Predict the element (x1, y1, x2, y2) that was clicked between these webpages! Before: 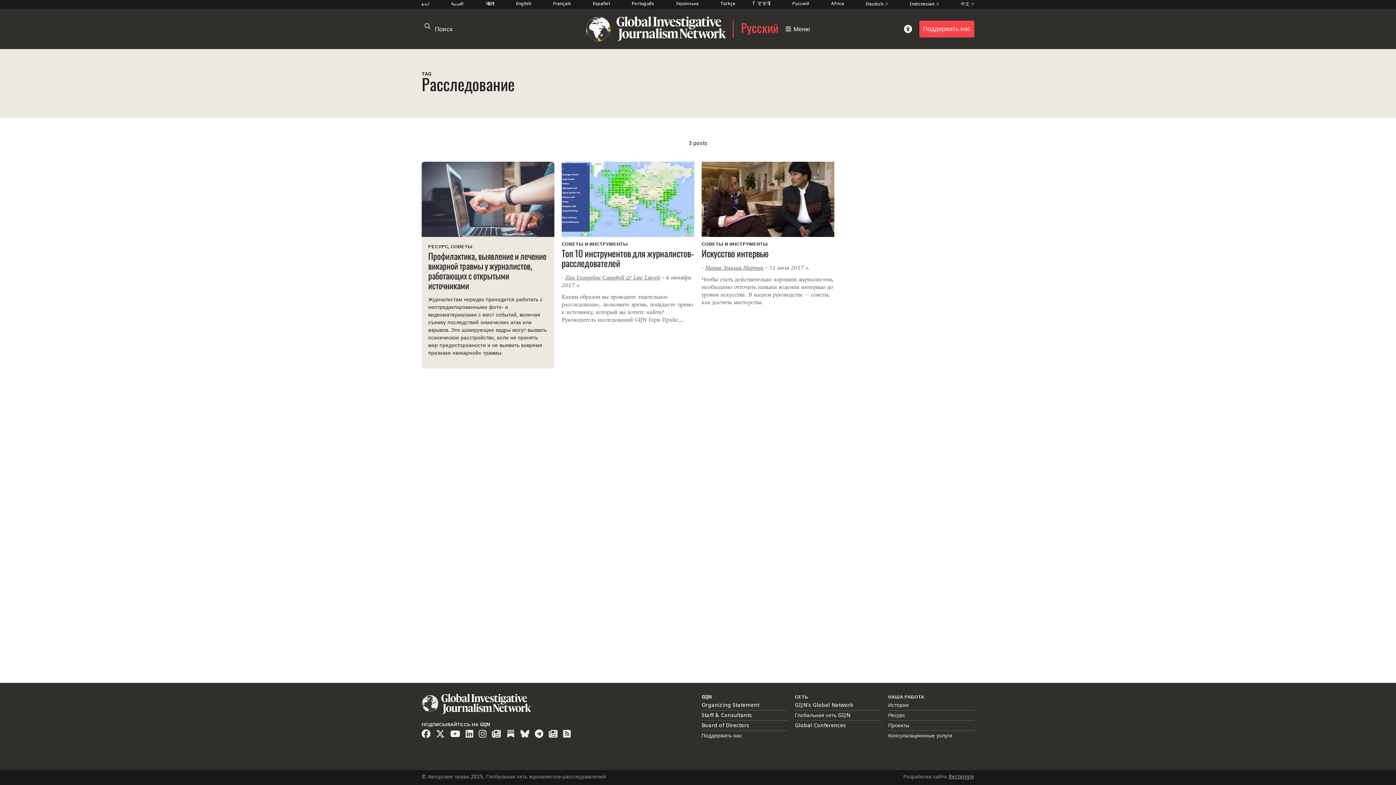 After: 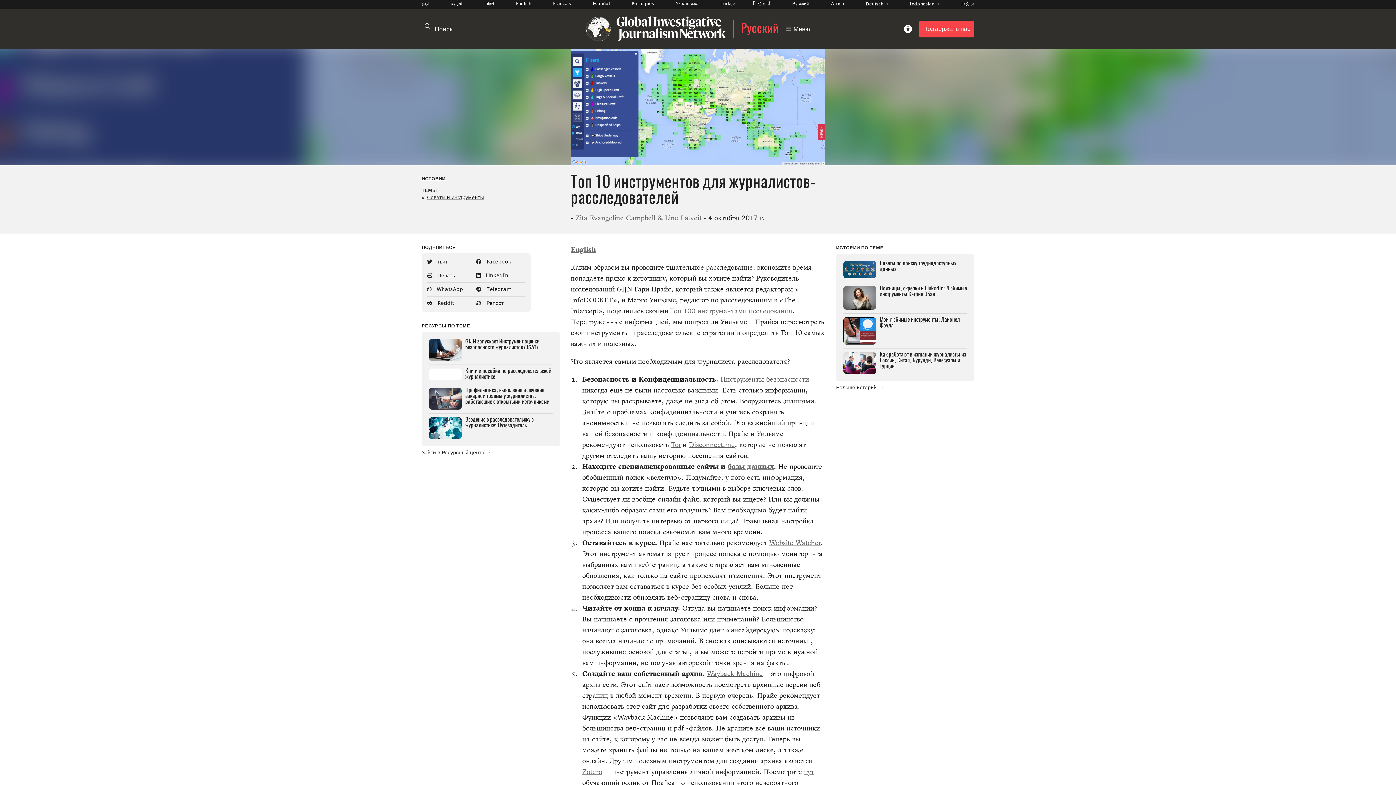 Action: bbox: (561, 161, 694, 236)